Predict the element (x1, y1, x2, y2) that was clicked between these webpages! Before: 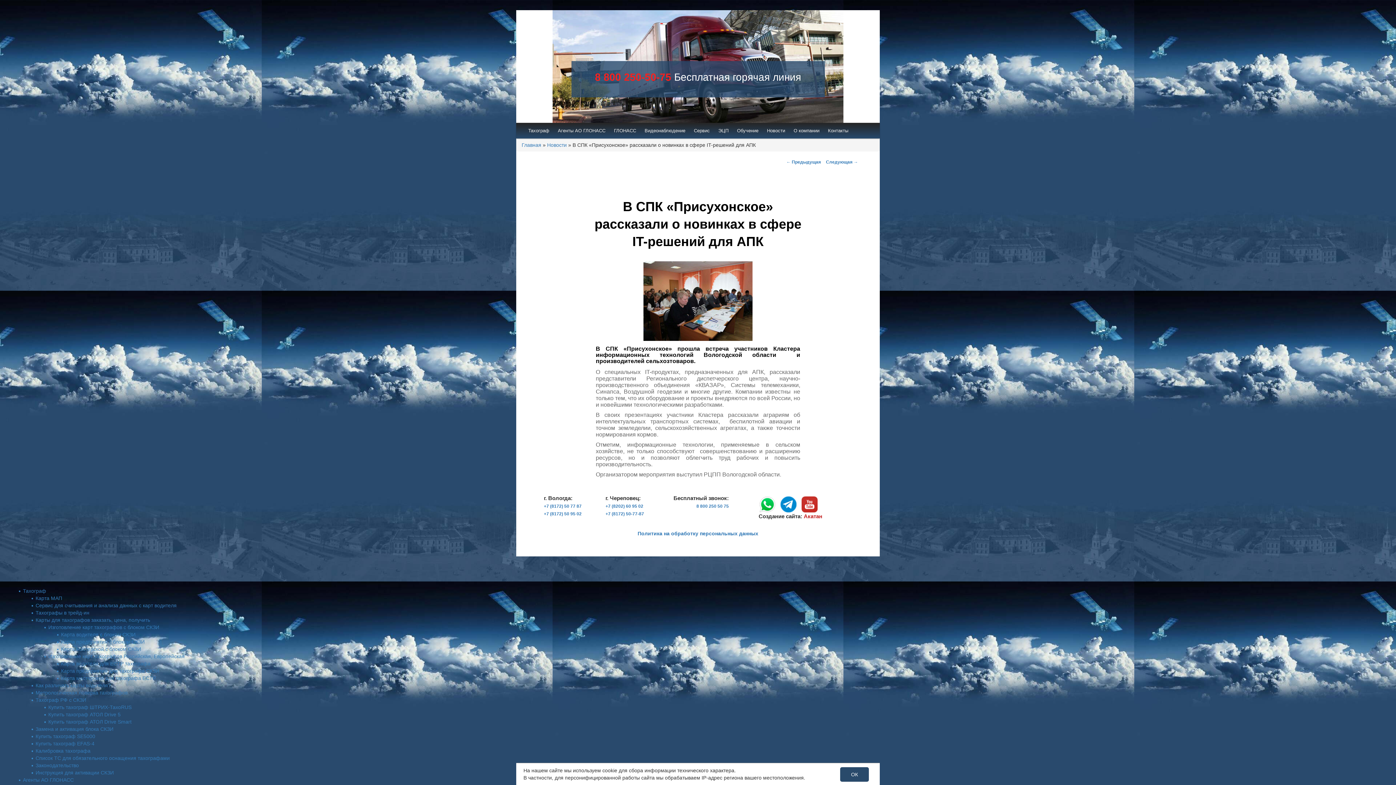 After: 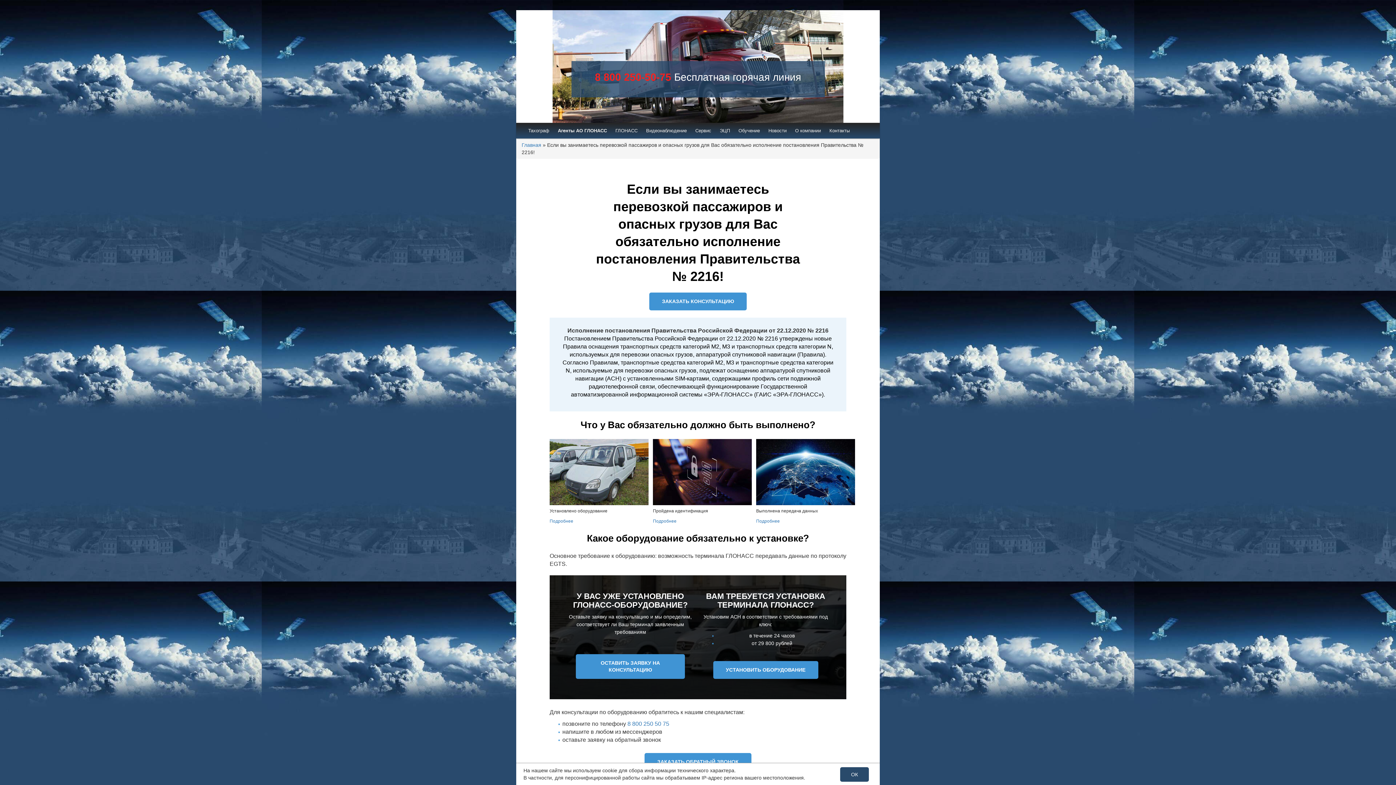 Action: bbox: (553, 122, 609, 138) label: Агенты АО ГЛОНАСС